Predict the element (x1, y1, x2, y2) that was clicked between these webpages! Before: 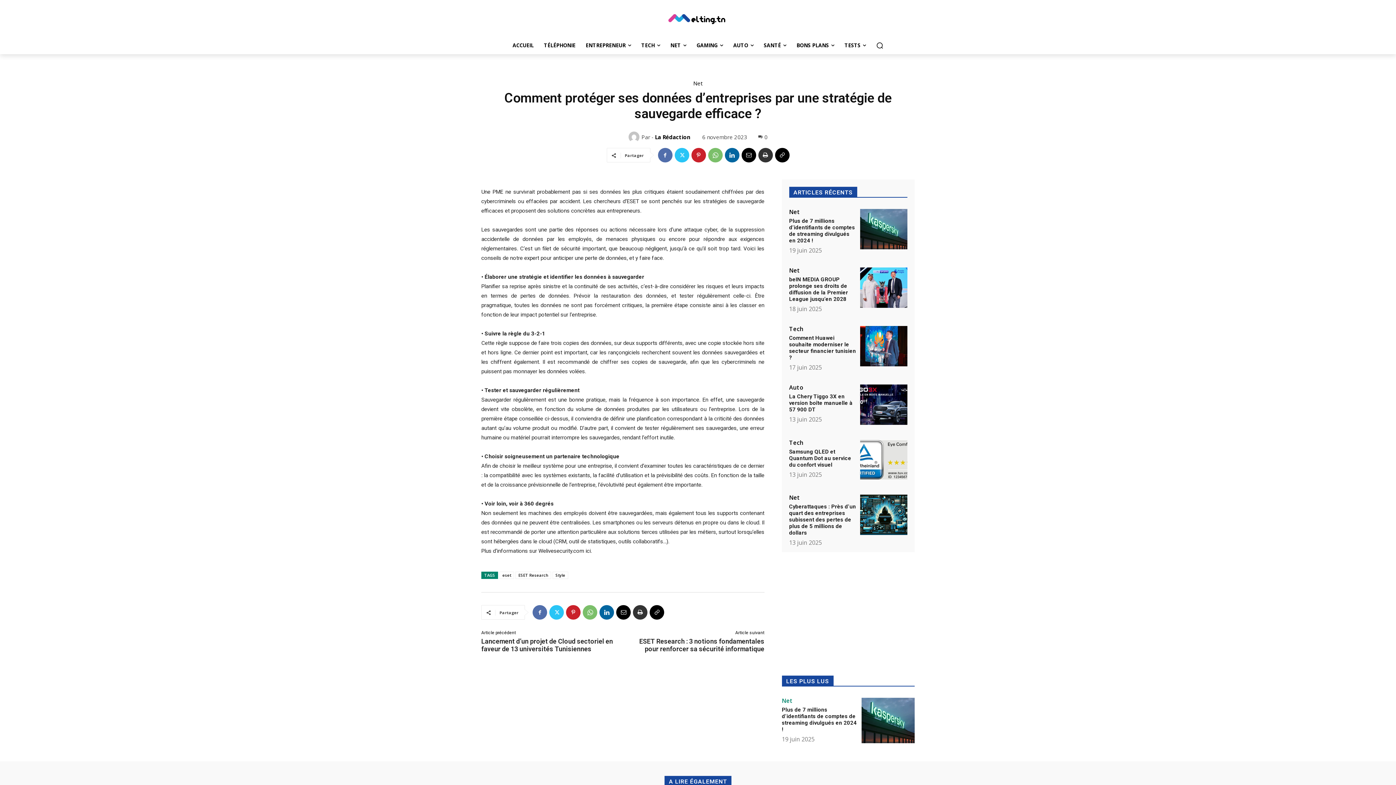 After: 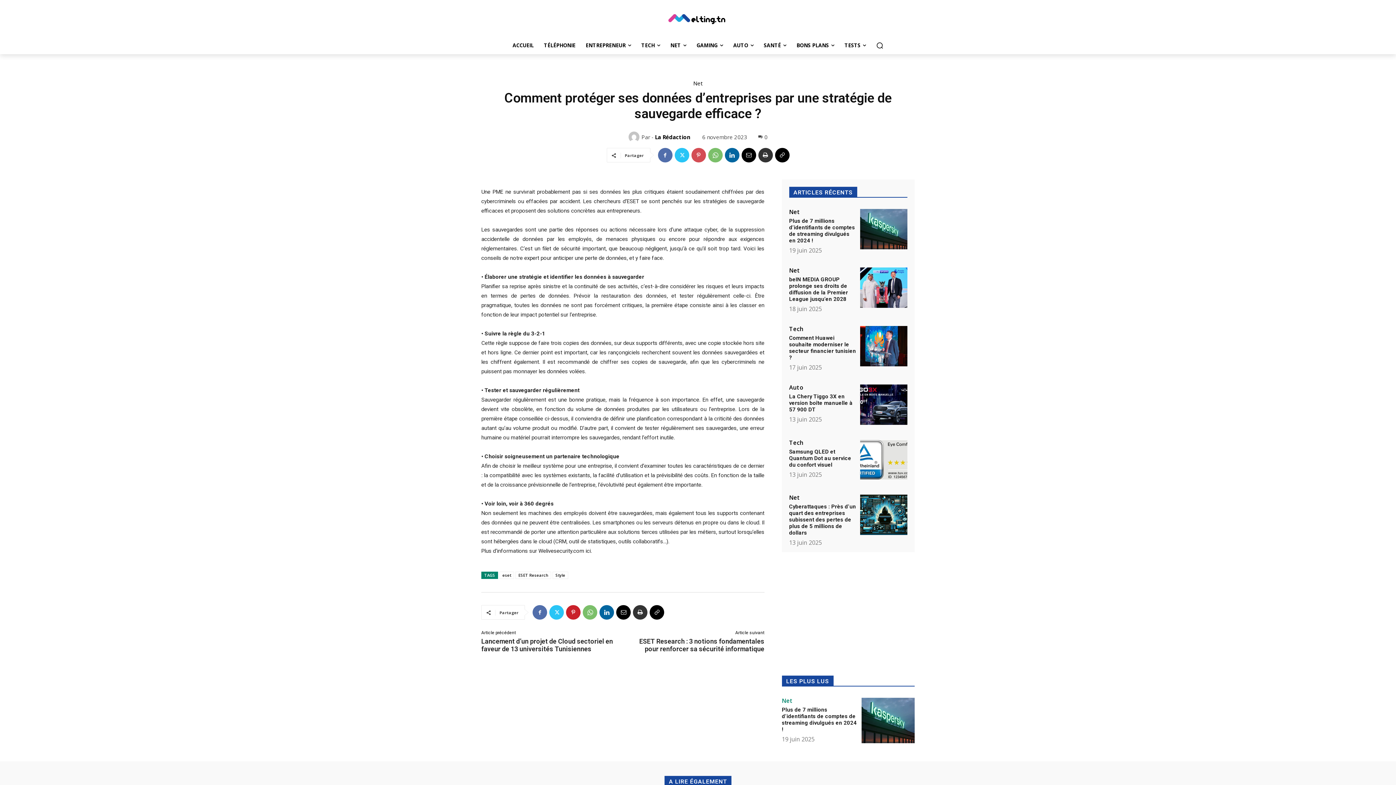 Action: bbox: (691, 148, 706, 162)